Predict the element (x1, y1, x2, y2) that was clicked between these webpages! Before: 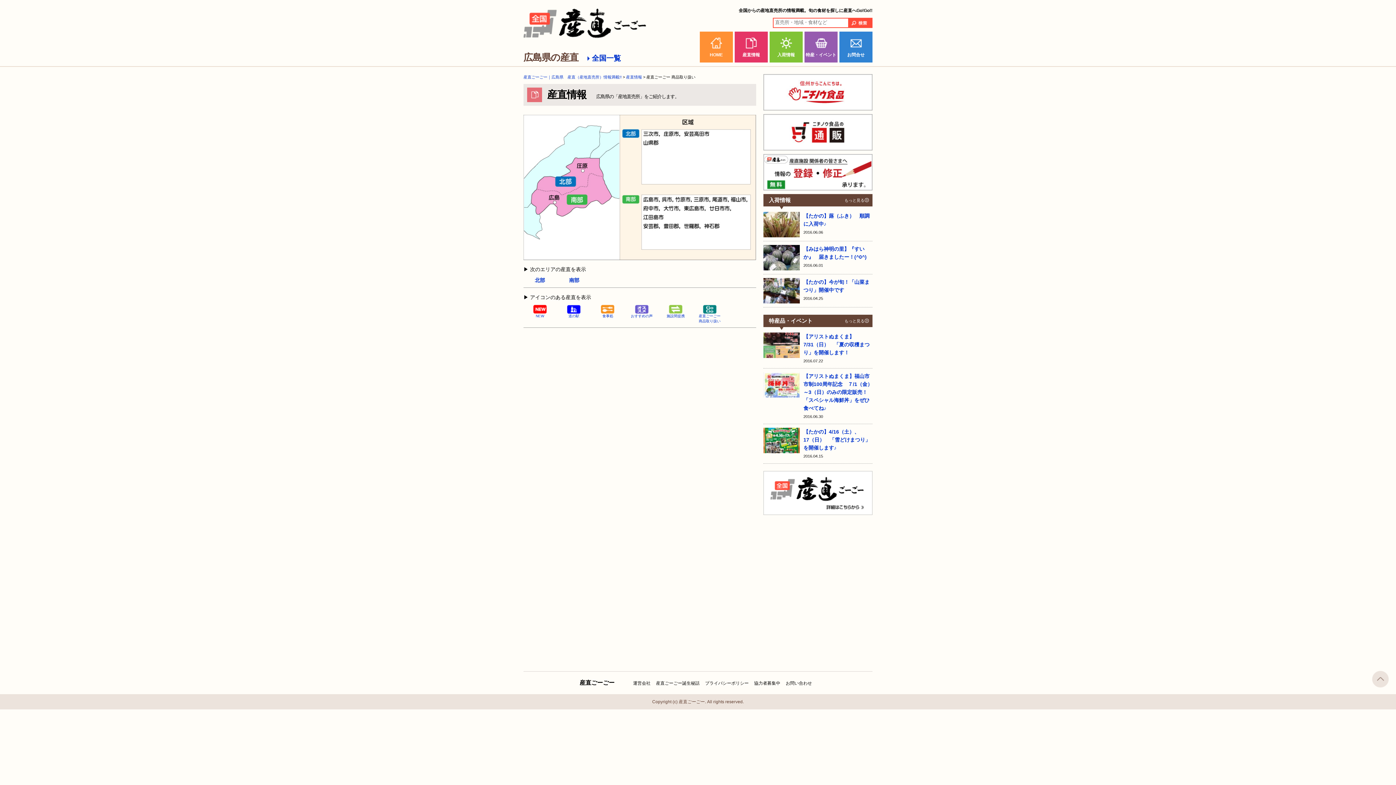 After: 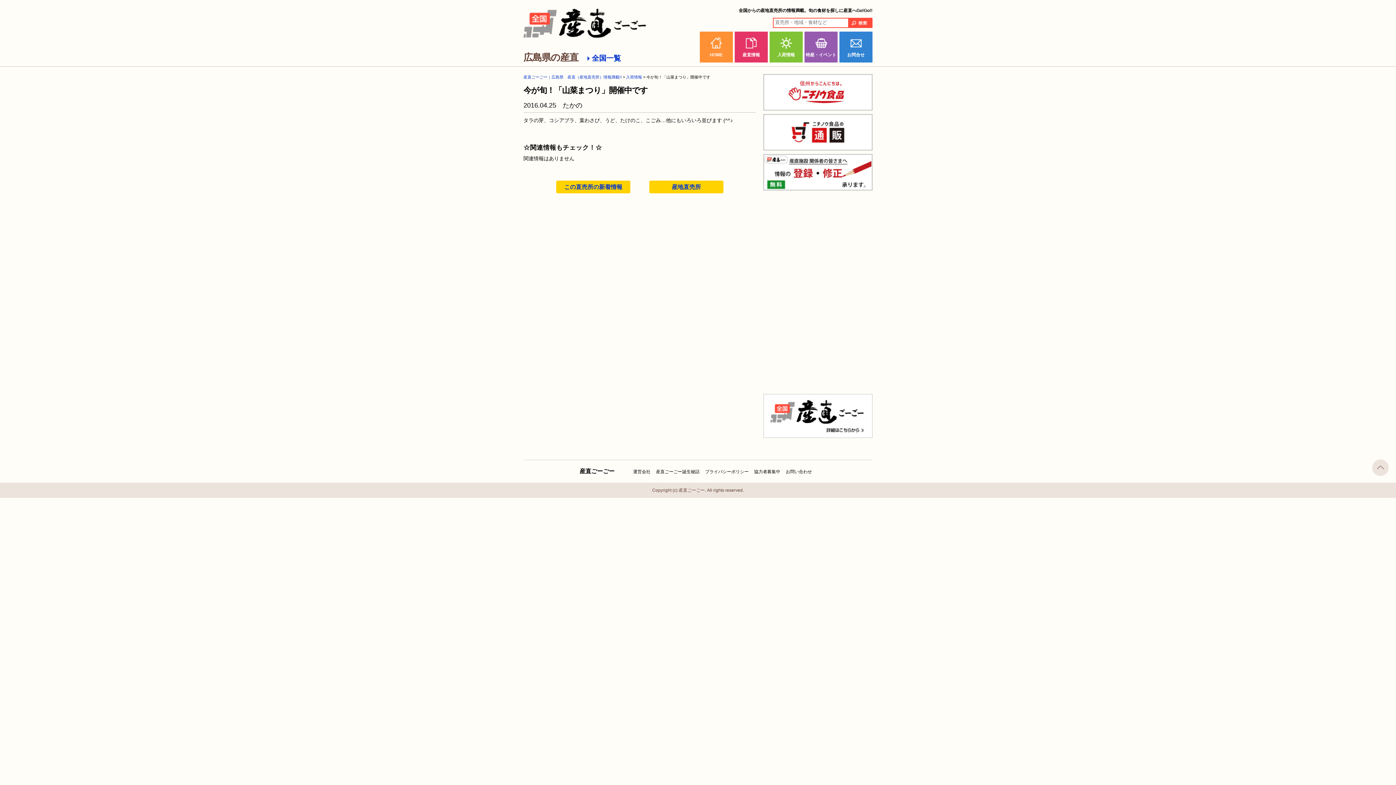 Action: bbox: (763, 296, 800, 302)